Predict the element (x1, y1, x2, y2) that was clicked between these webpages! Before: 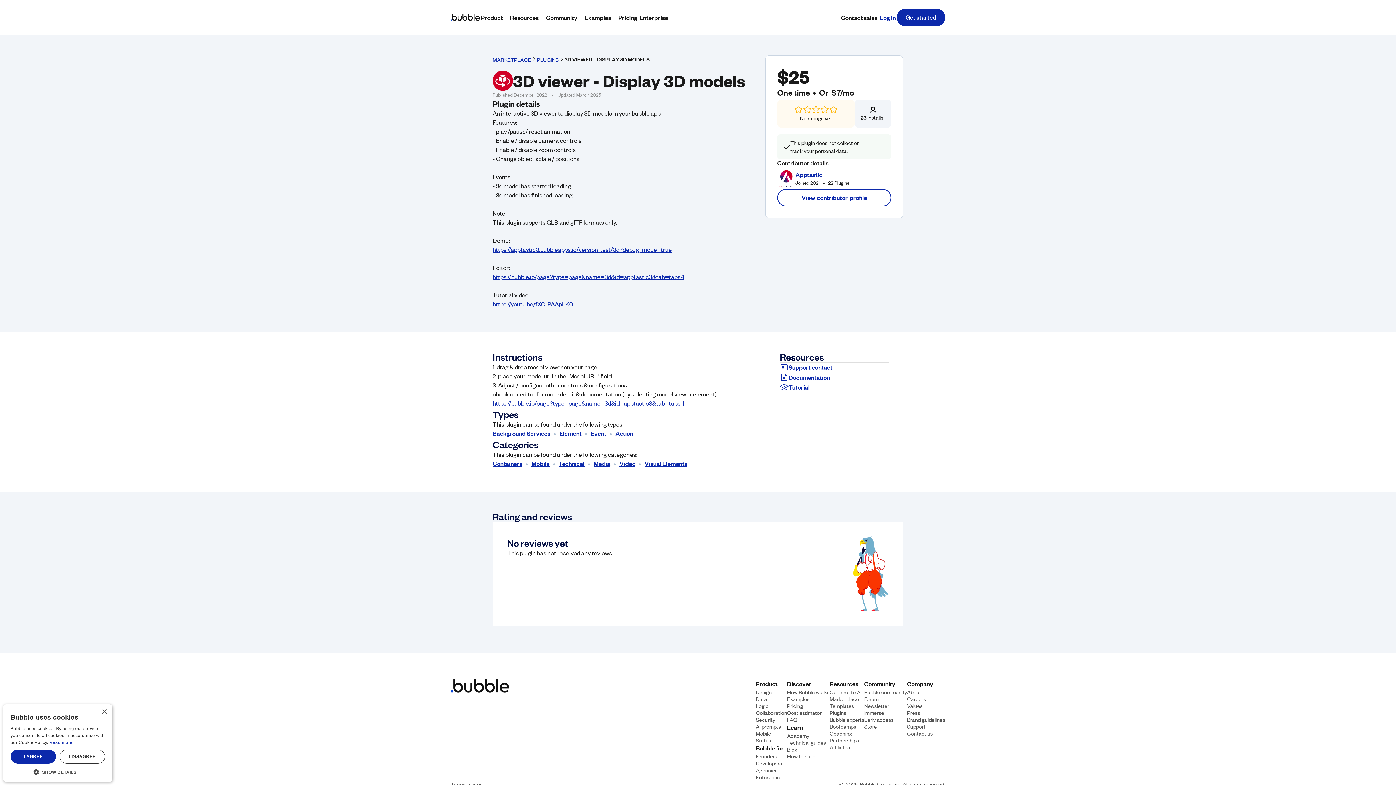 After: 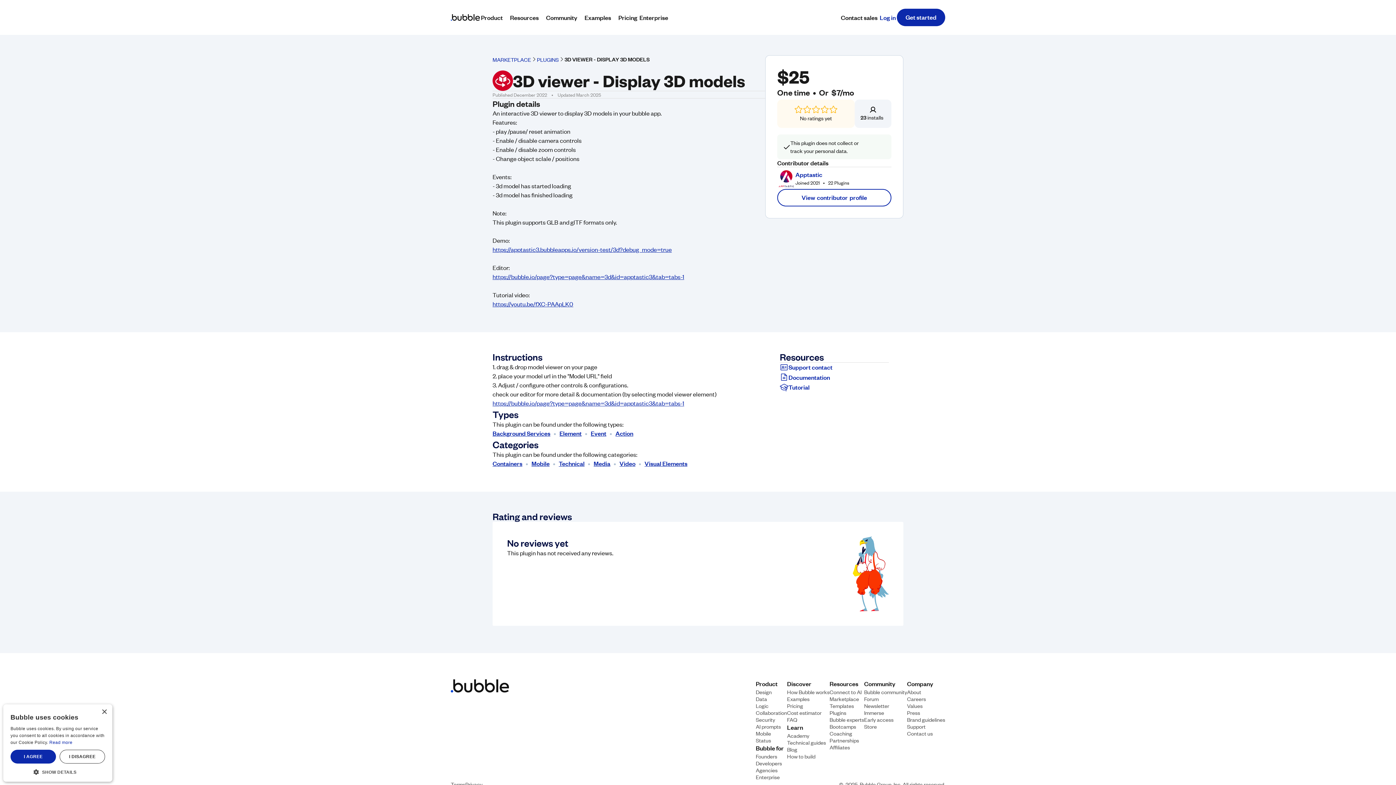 Action: bbox: (450, 693, 461, 703)